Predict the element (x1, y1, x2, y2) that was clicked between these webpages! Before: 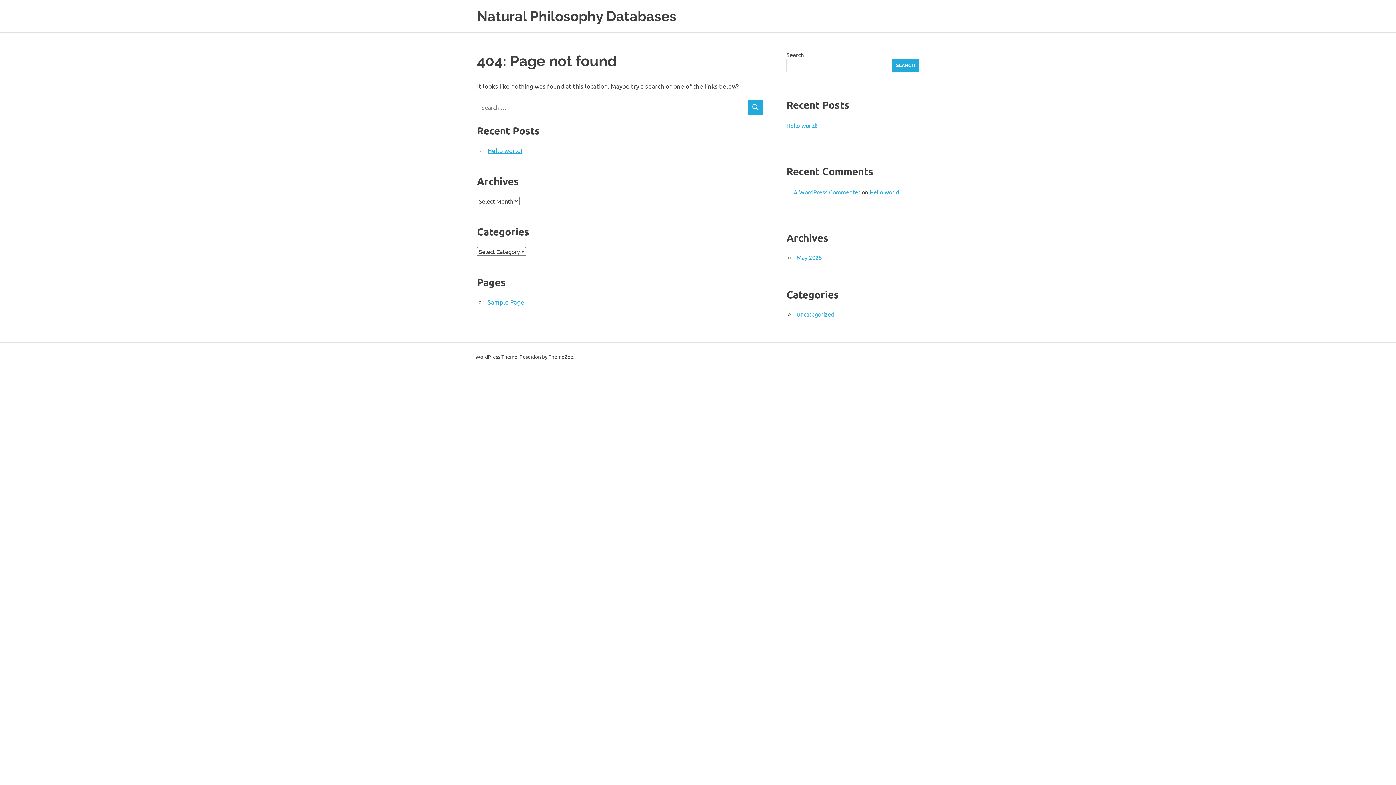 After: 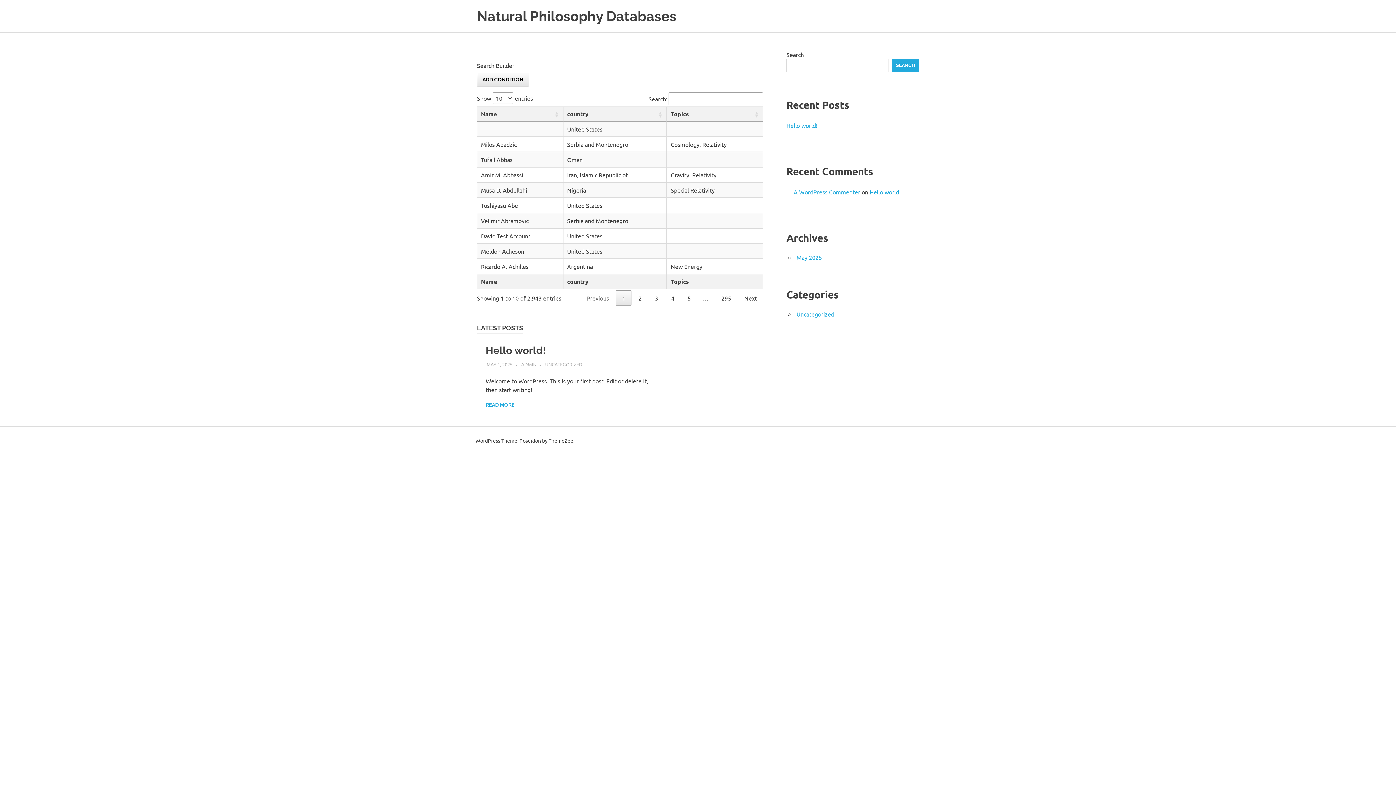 Action: label: Natural Philosophy Databases bbox: (477, 8, 676, 24)